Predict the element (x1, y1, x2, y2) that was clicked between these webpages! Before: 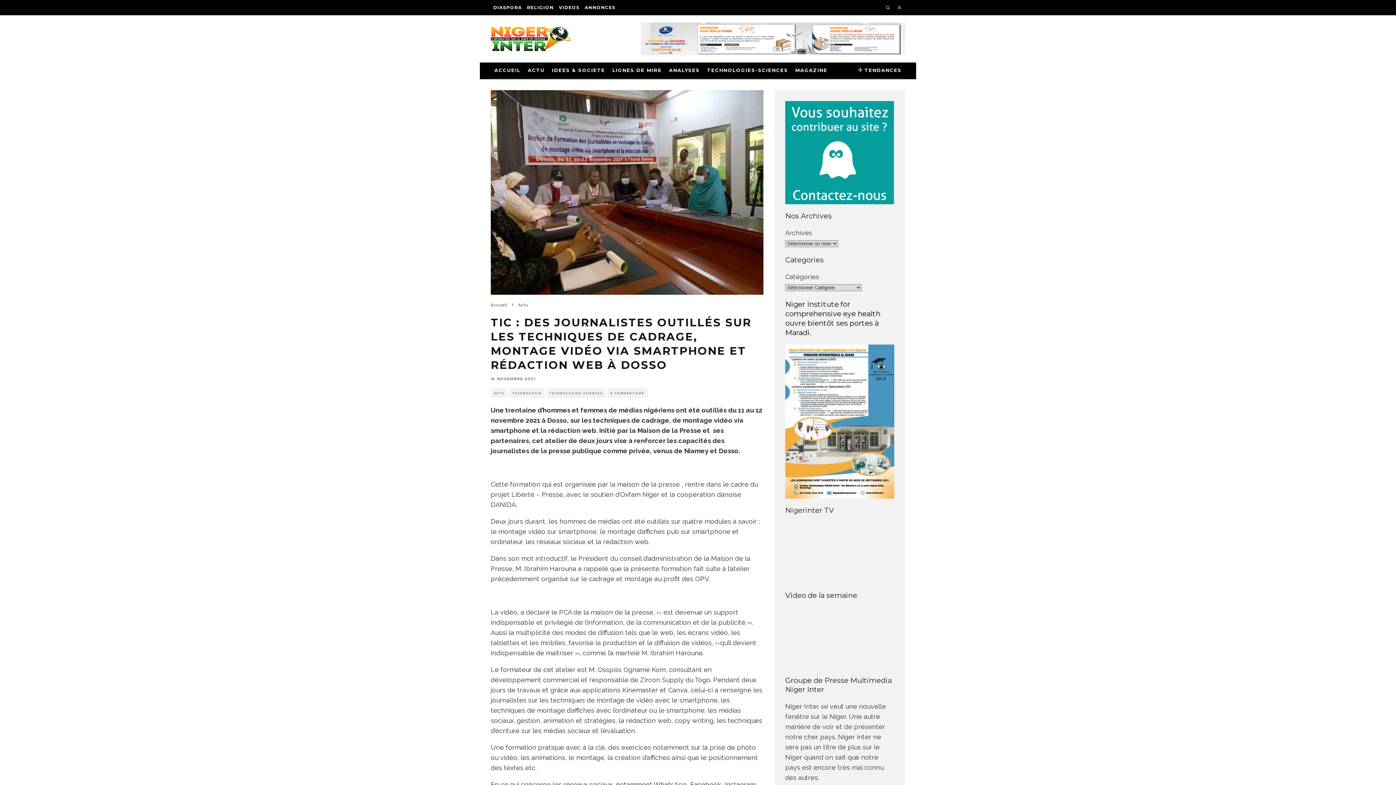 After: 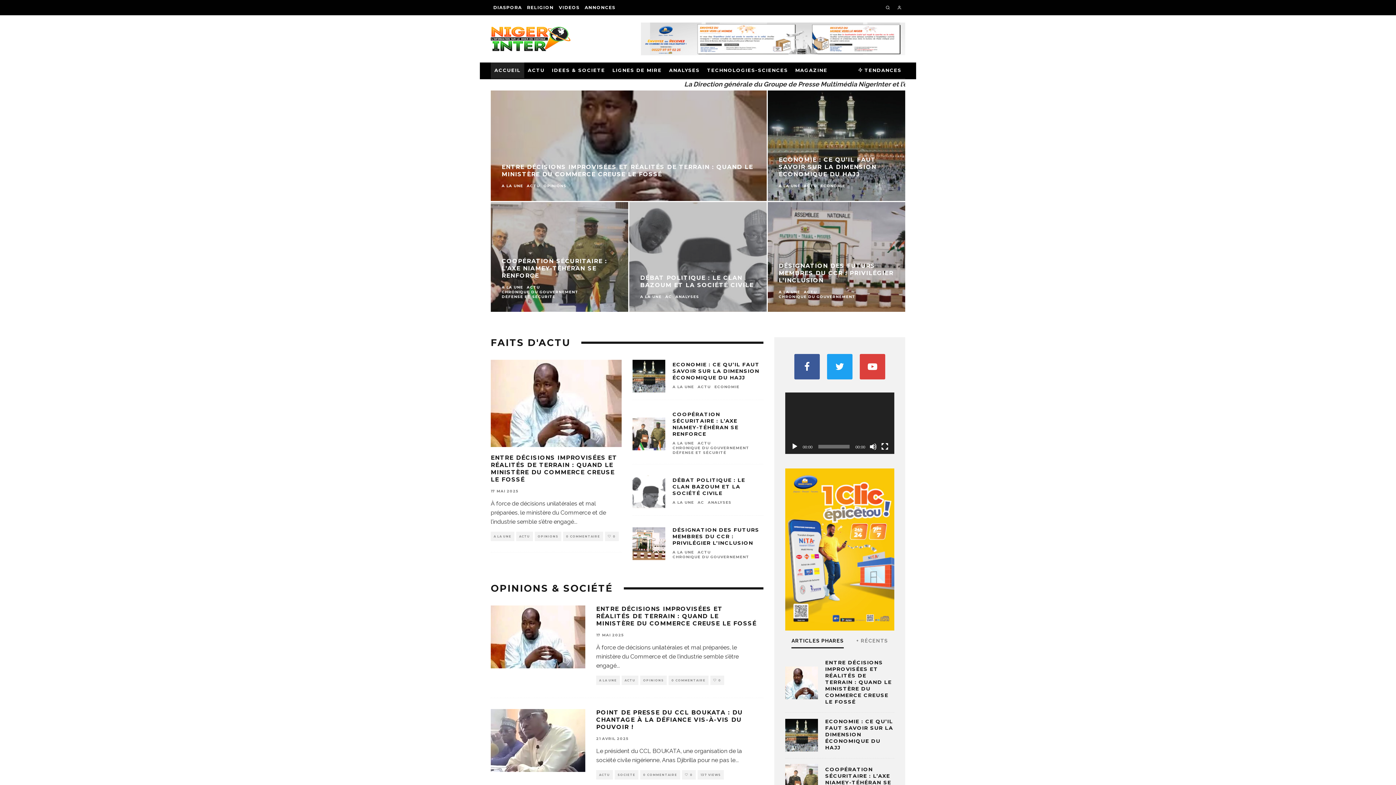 Action: bbox: (490, 26, 570, 51)